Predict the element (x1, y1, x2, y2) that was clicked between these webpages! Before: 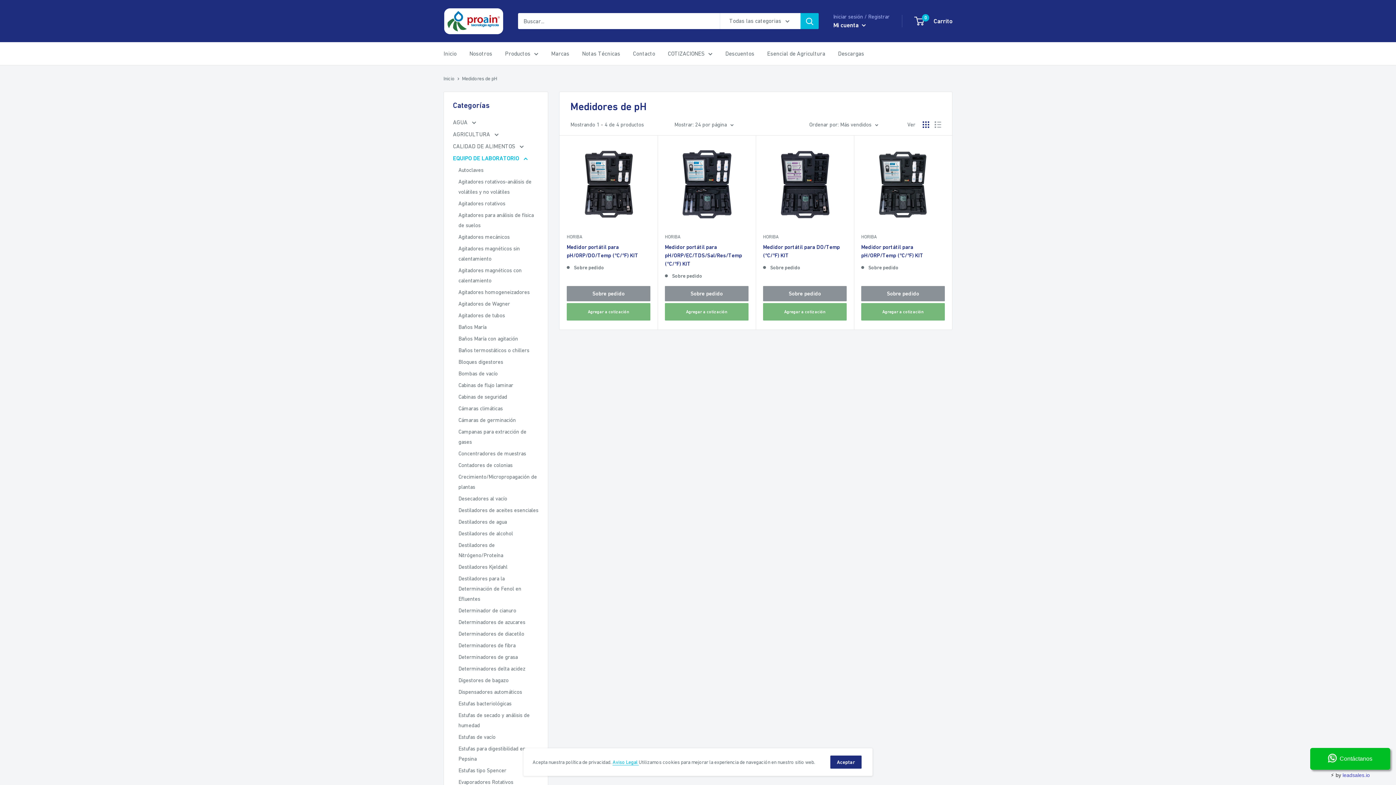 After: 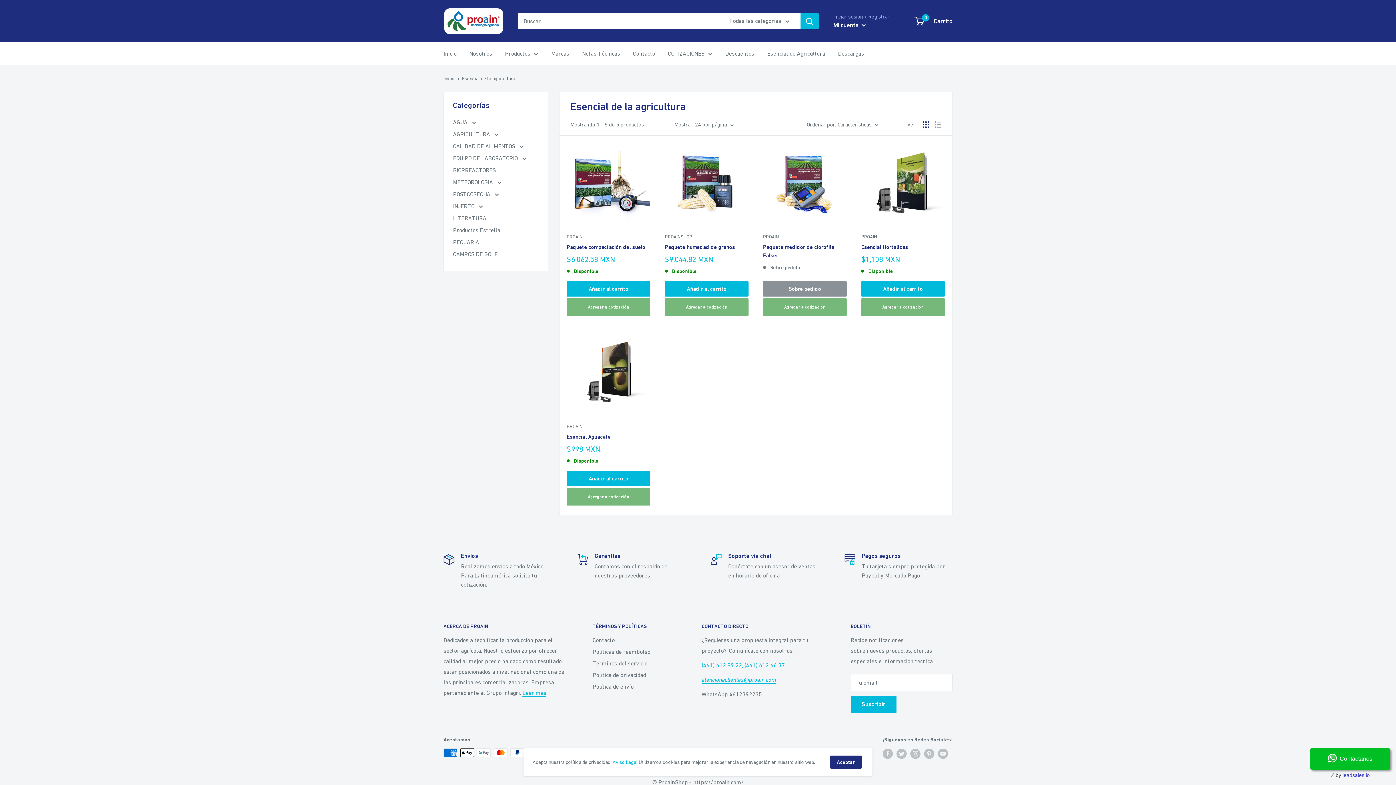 Action: bbox: (767, 48, 825, 58) label: Esencial de Agricultura